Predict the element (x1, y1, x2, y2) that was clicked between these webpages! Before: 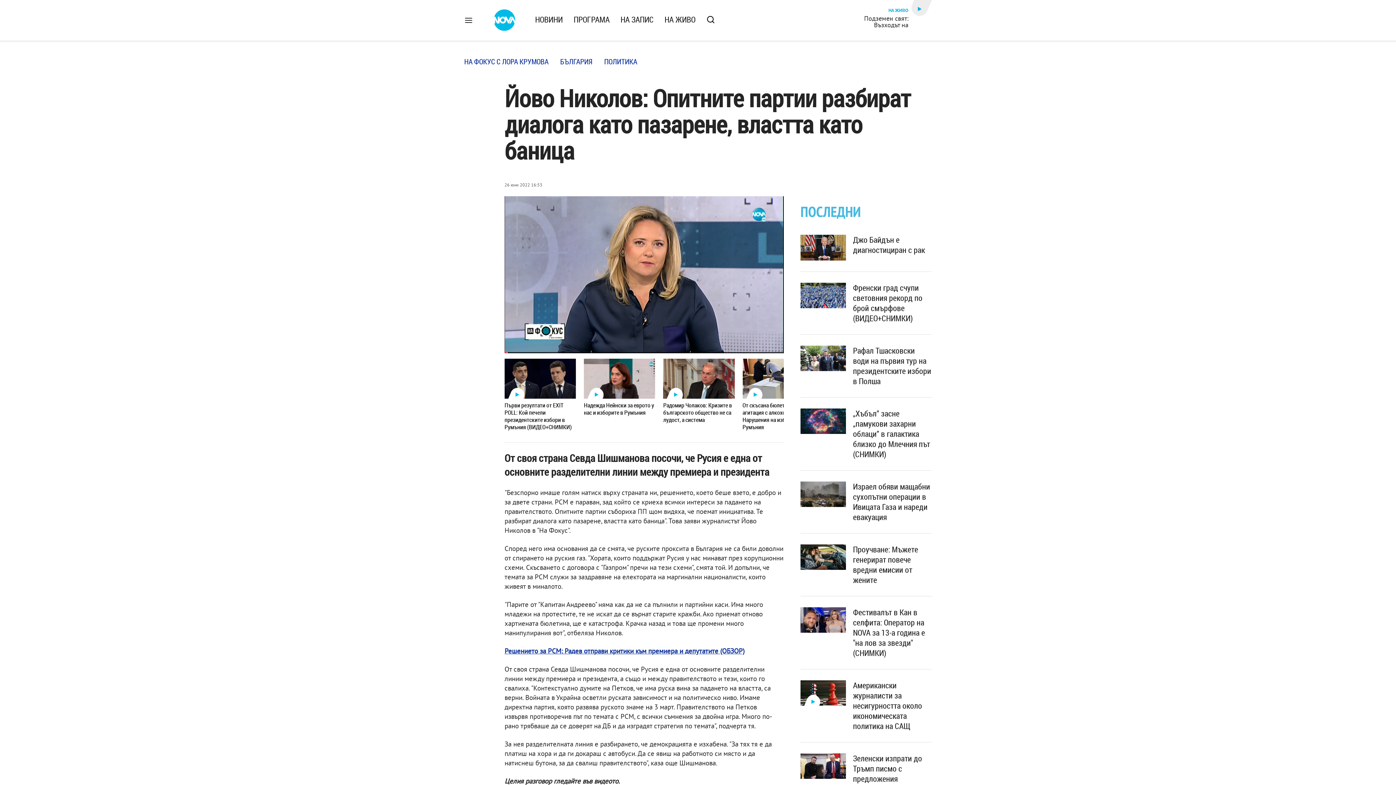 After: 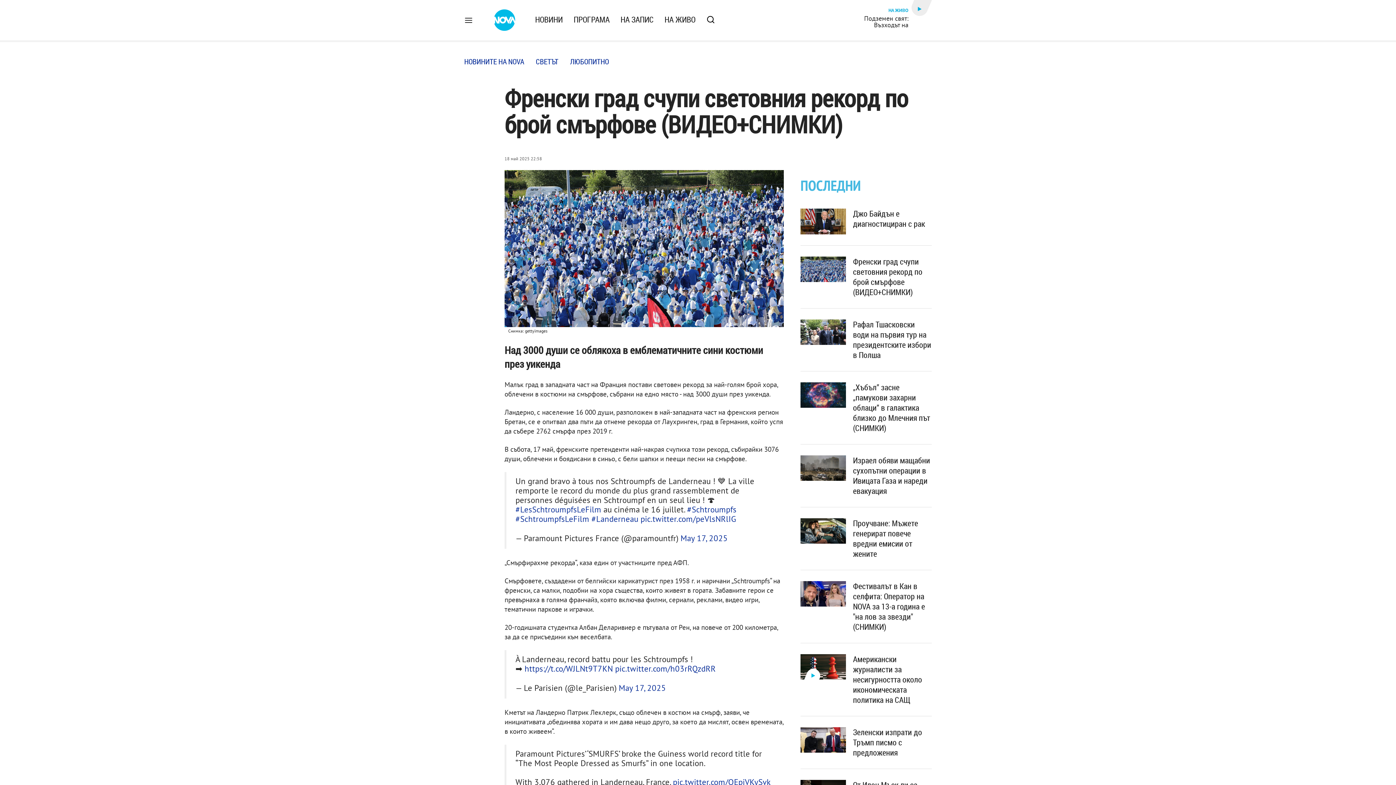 Action: bbox: (853, 282, 931, 323) label: Френски град счупи световния рекорд по брой смърфове (ВИДЕО+СНИМКИ)